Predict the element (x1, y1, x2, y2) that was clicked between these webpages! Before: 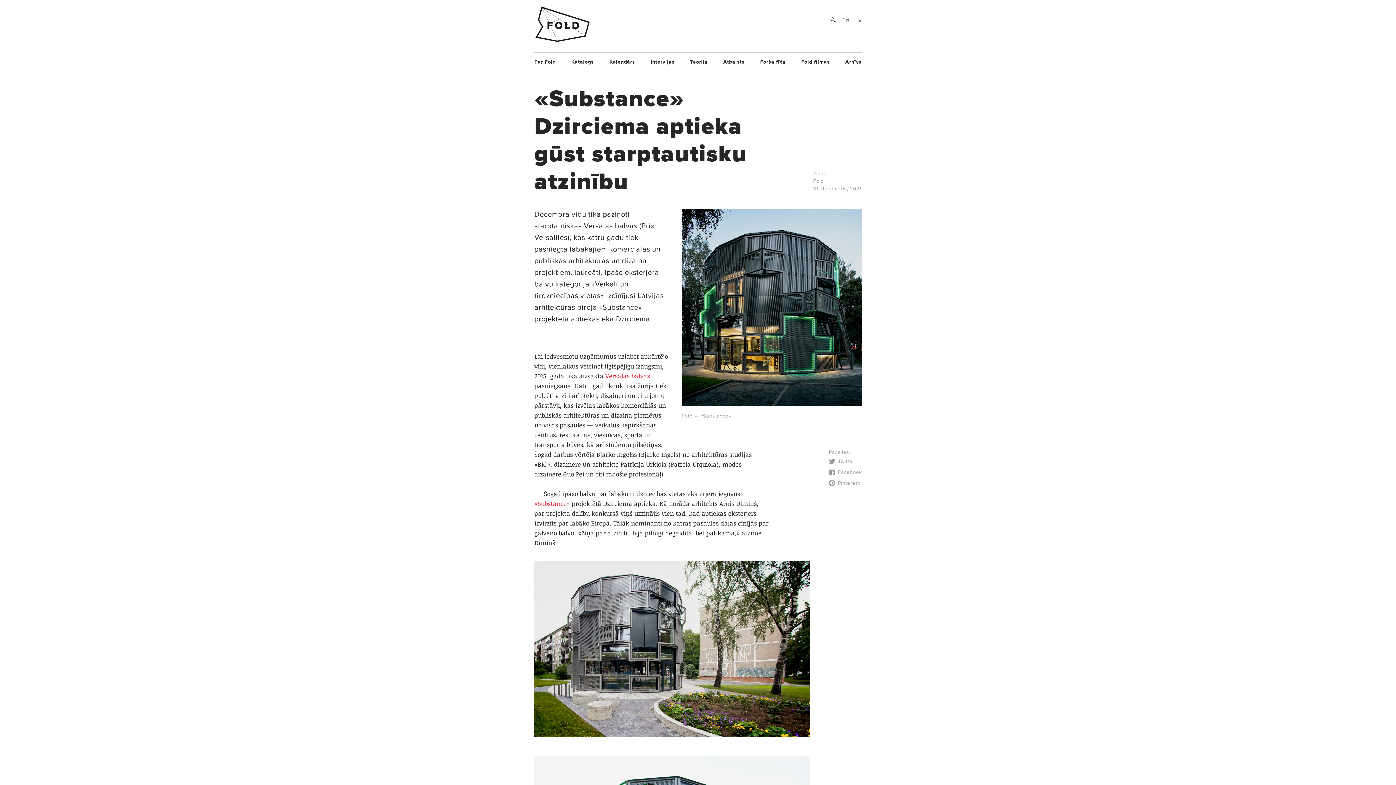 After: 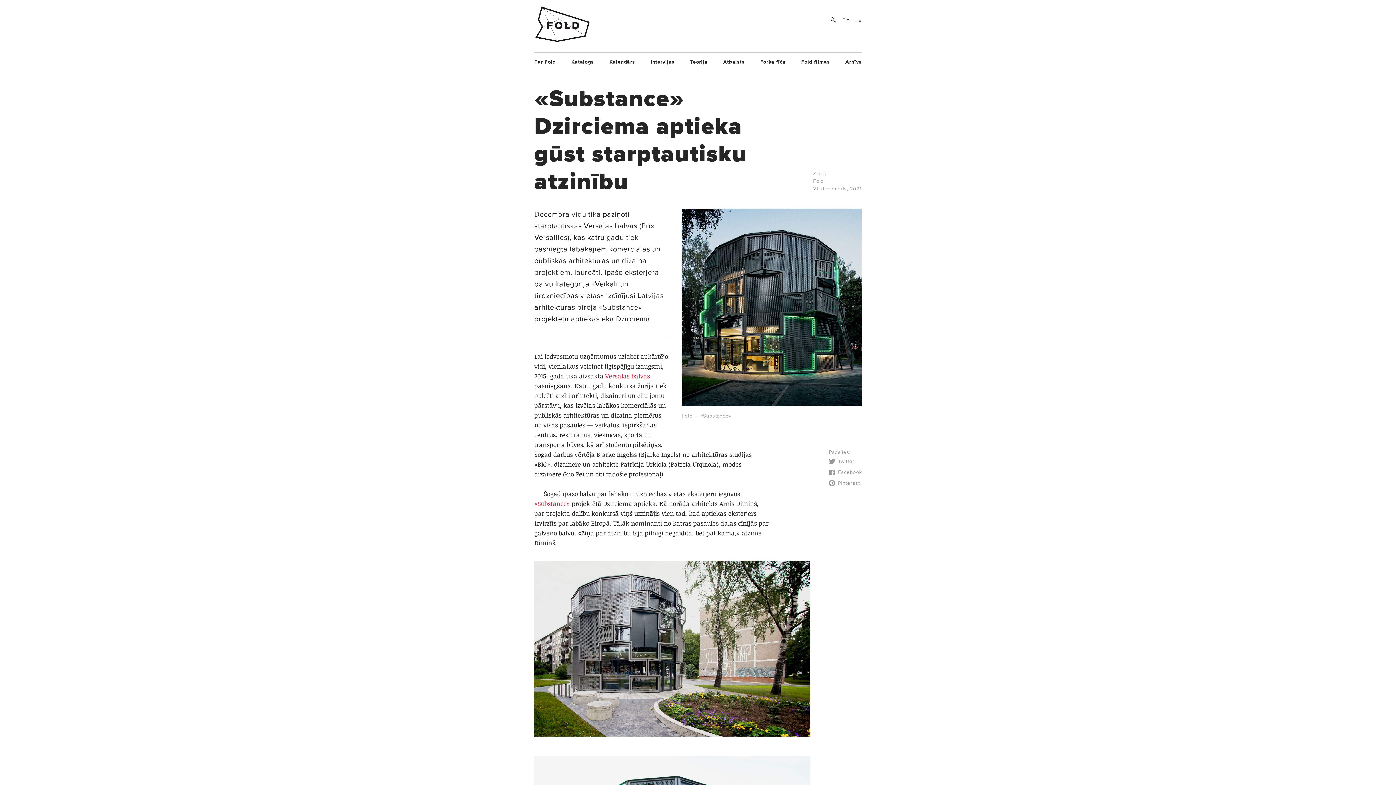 Action: bbox: (855, 14, 861, 26) label: Lv